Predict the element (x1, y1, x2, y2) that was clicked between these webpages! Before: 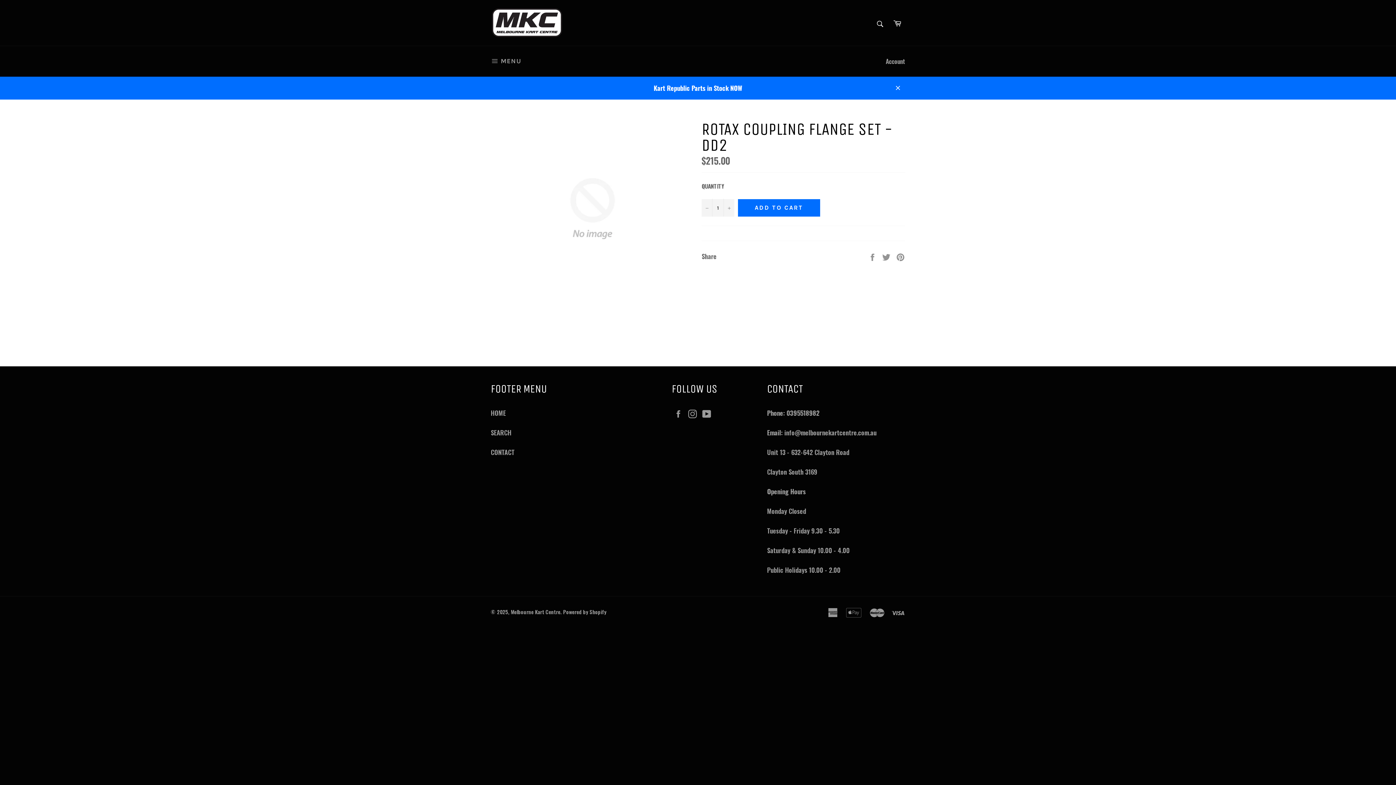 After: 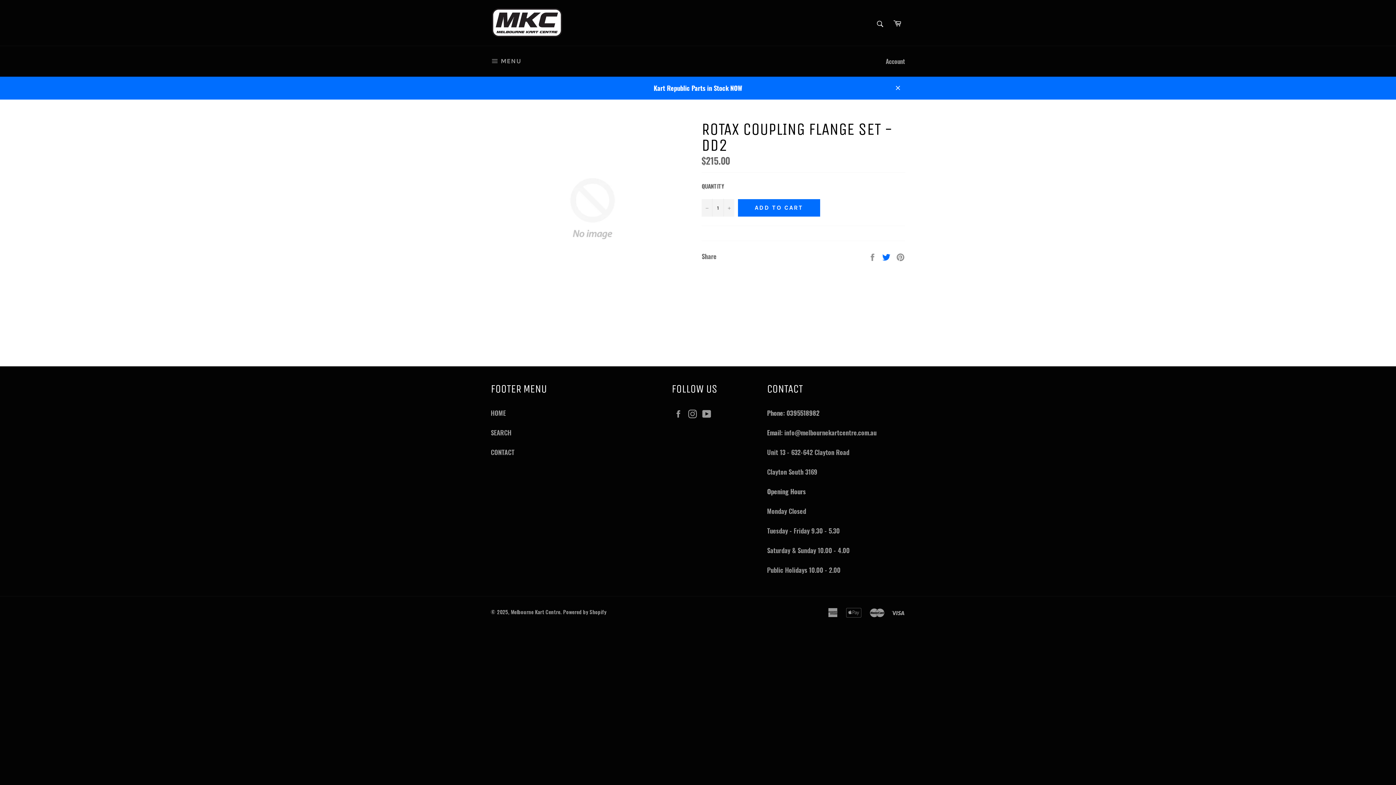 Action: bbox: (882, 251, 892, 261) label:  
Tweet on Twitter